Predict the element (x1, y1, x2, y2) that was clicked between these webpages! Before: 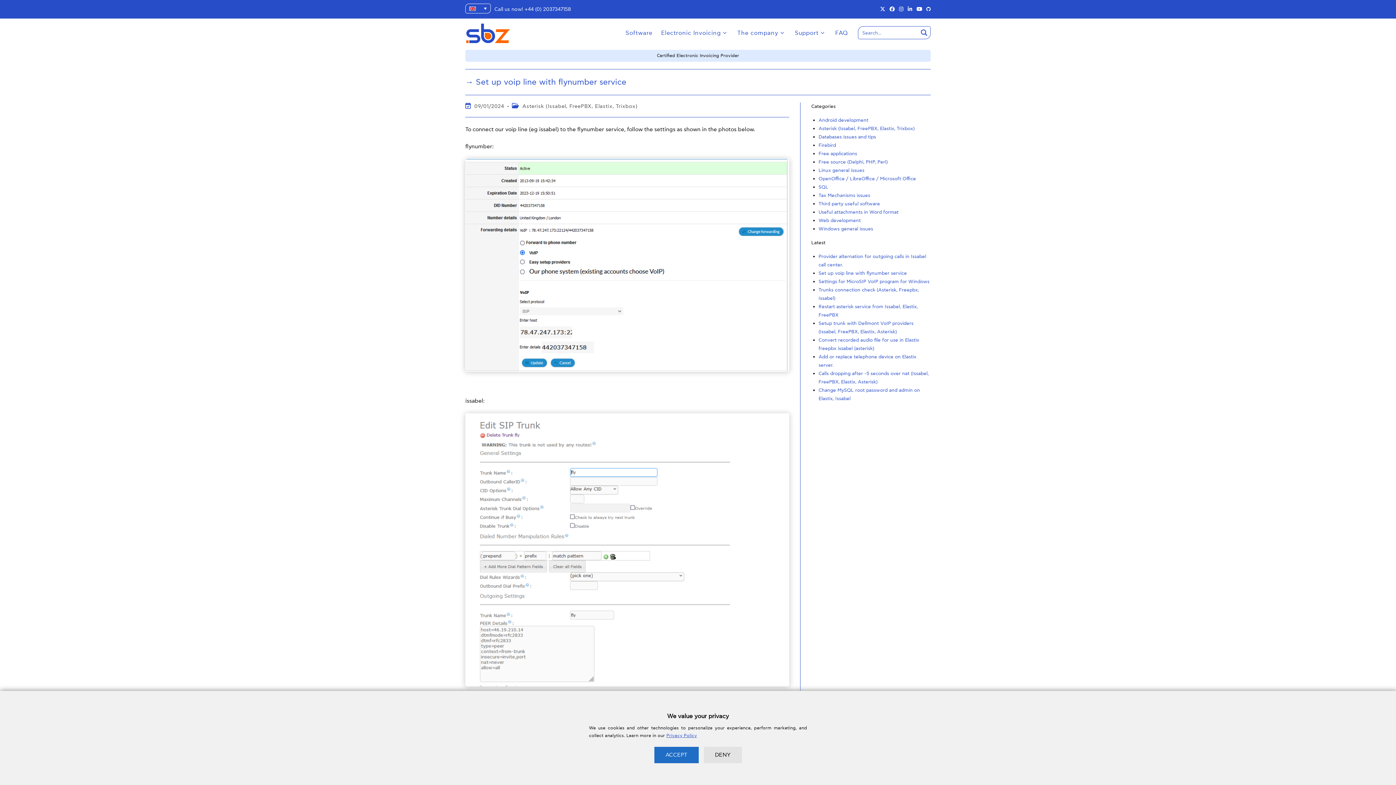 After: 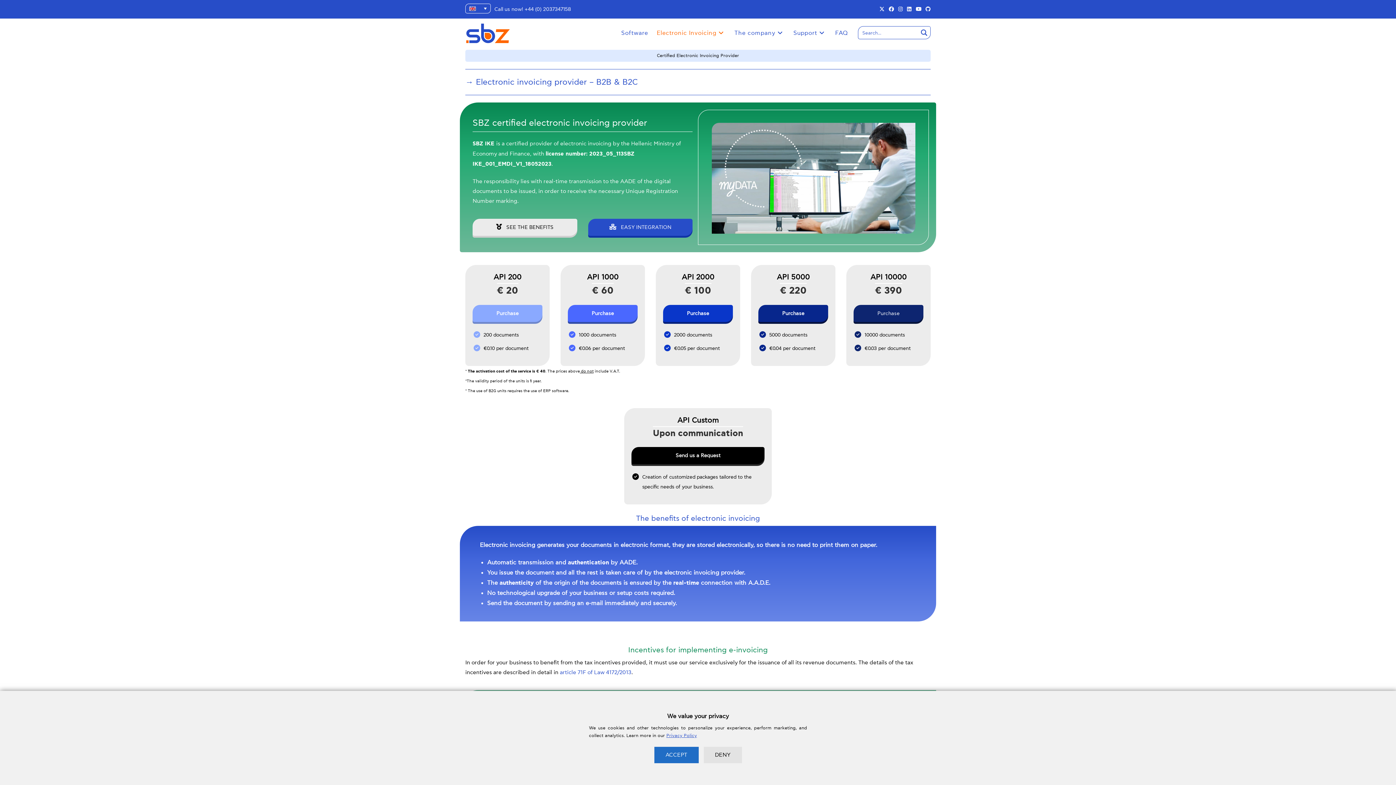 Action: bbox: (657, 53, 739, 58) label: Certified Electronic Invoicing Provider